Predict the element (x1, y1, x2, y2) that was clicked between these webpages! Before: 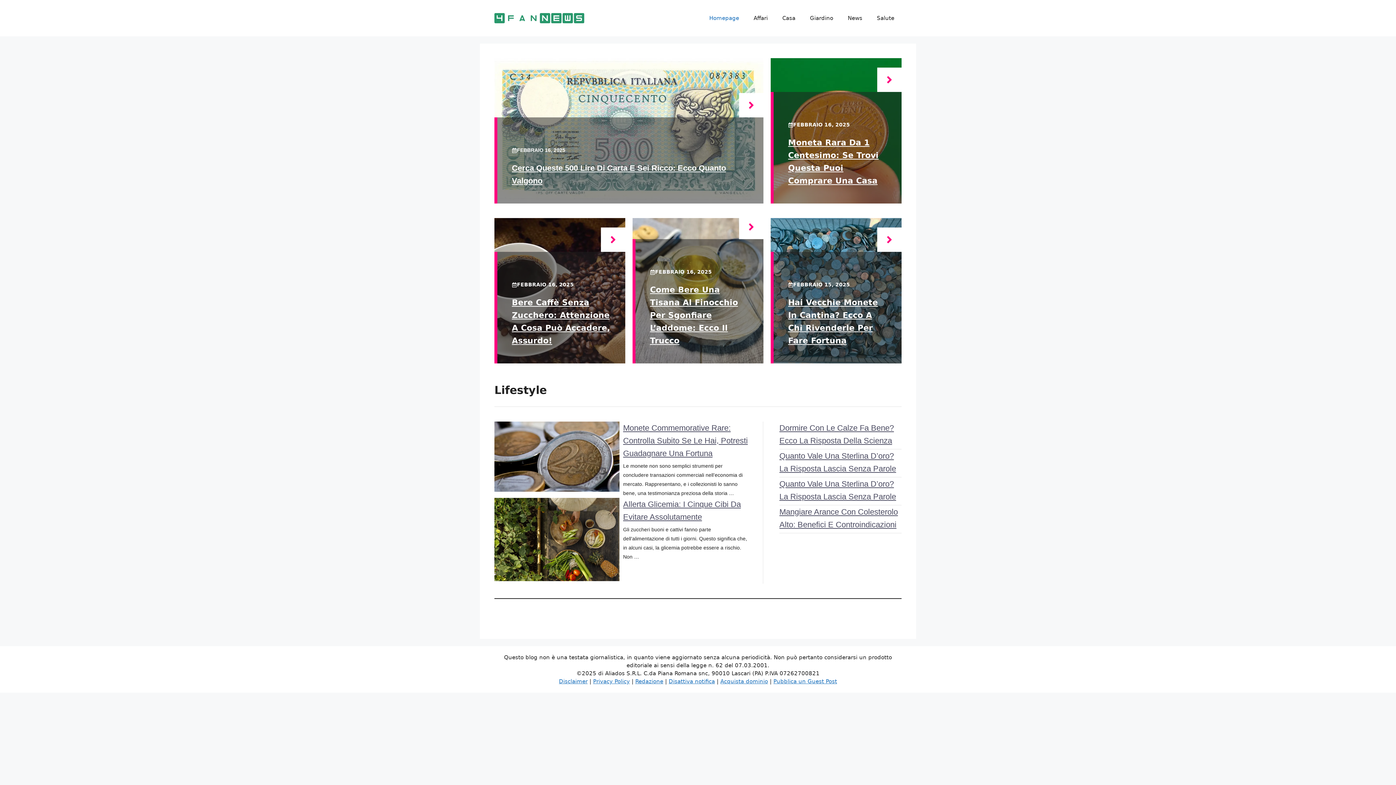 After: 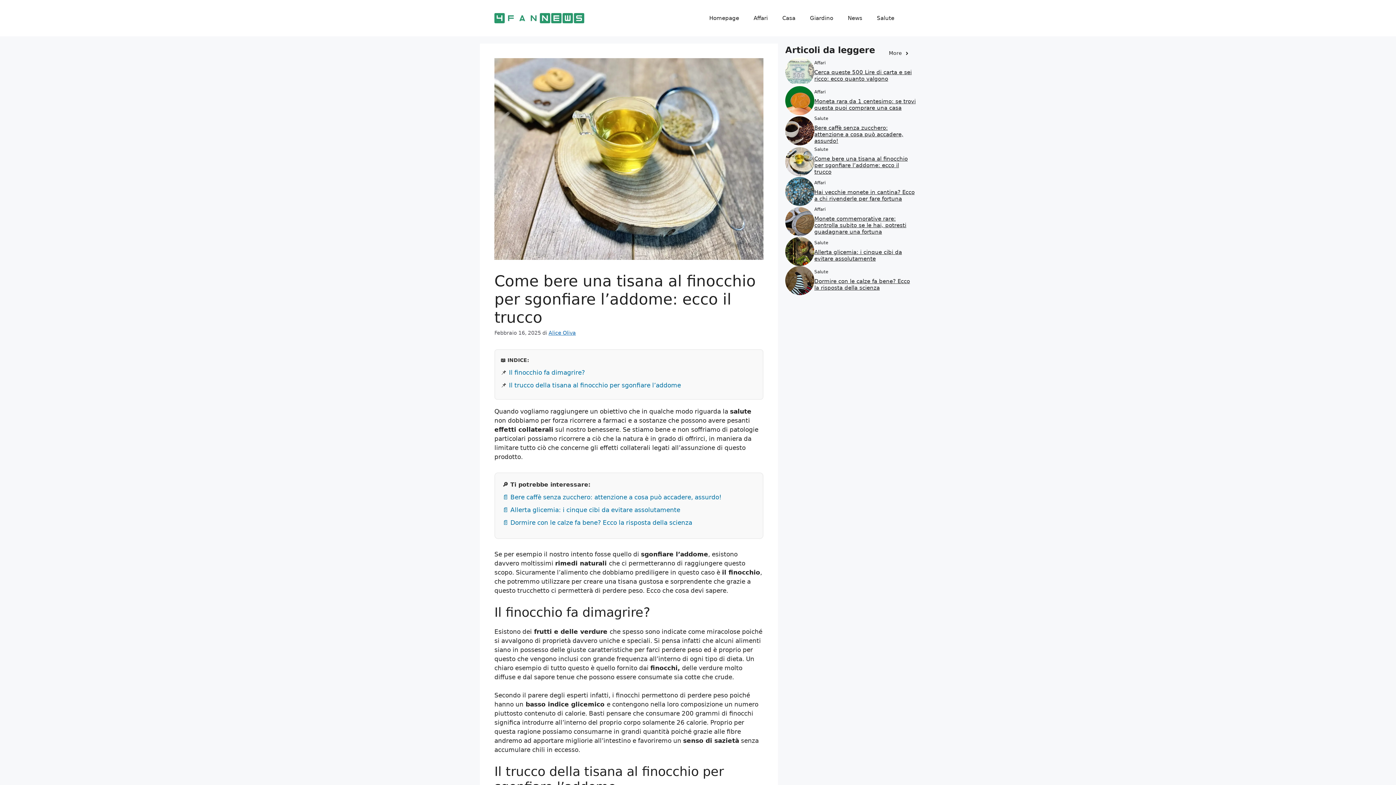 Action: label: Come Bere Una Tisana Al Finocchio Per Sgonfiare L’addome: Ecco Il Trucco bbox: (650, 285, 738, 345)